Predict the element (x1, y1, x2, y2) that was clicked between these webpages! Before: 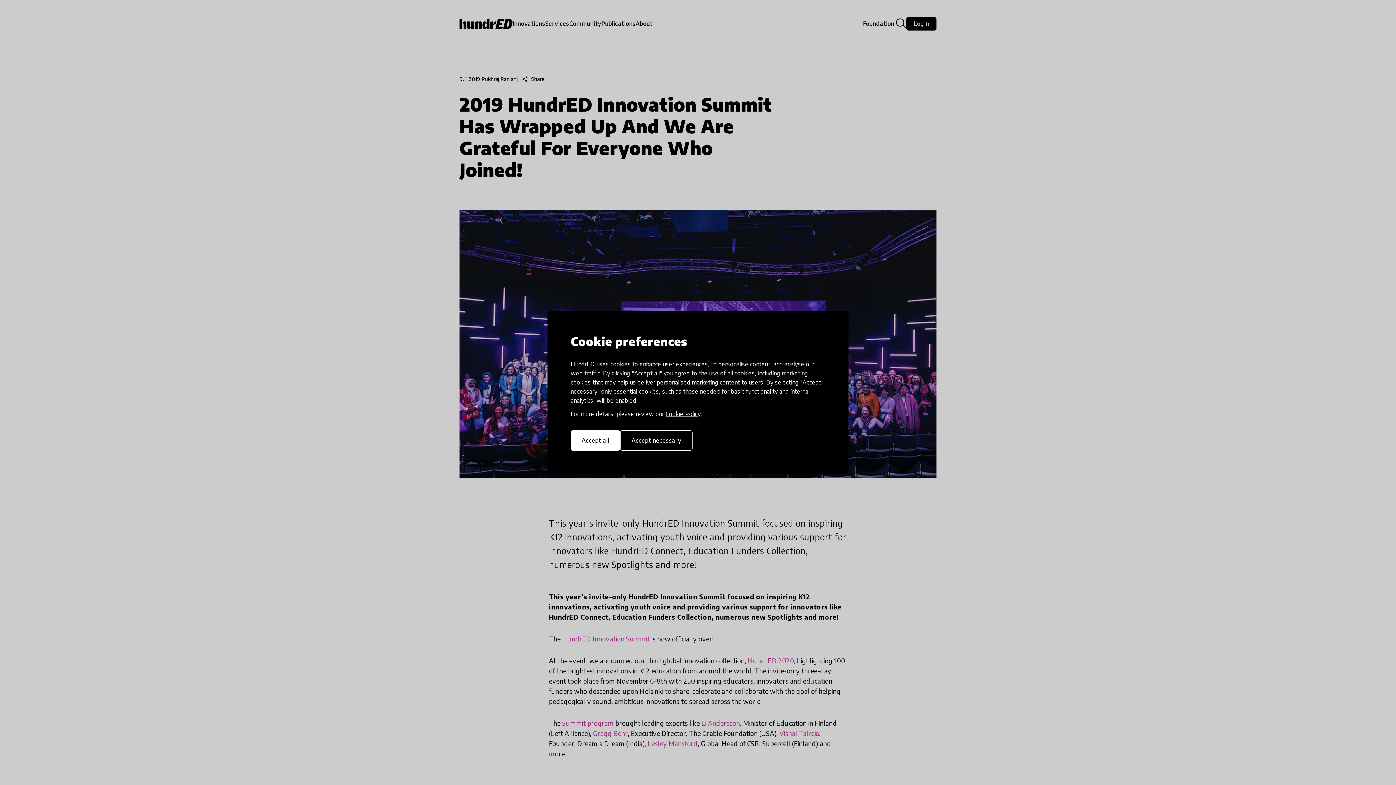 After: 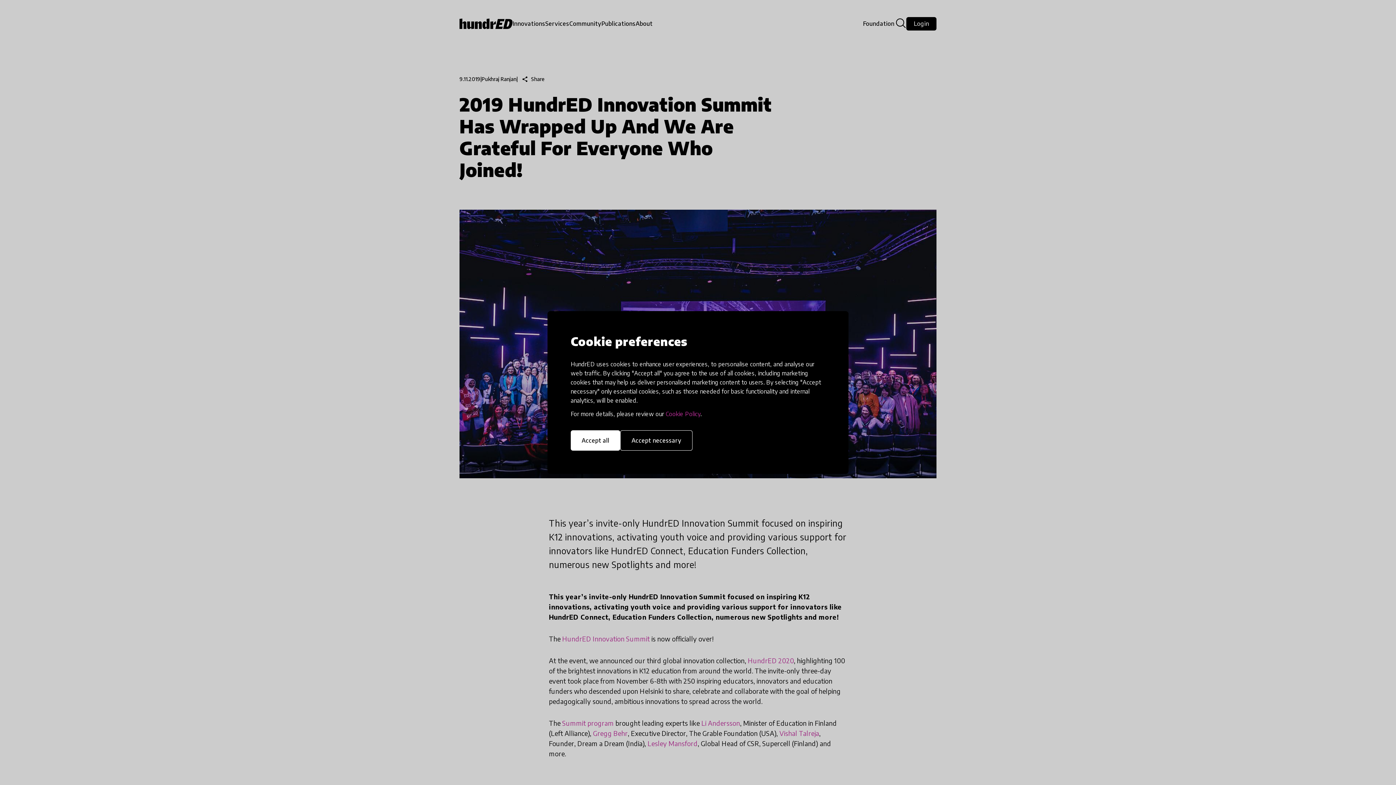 Action: bbox: (665, 410, 700, 417) label: Cookie Policy